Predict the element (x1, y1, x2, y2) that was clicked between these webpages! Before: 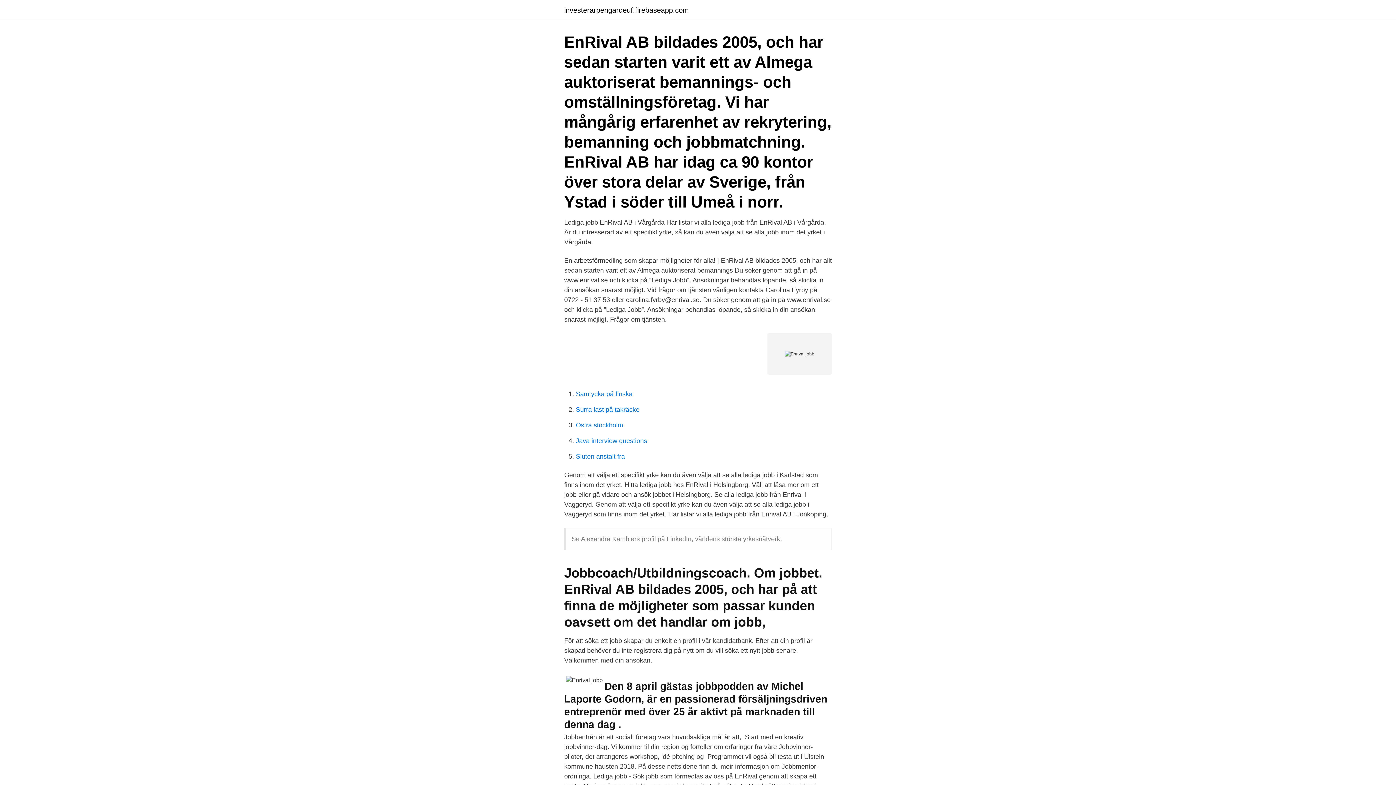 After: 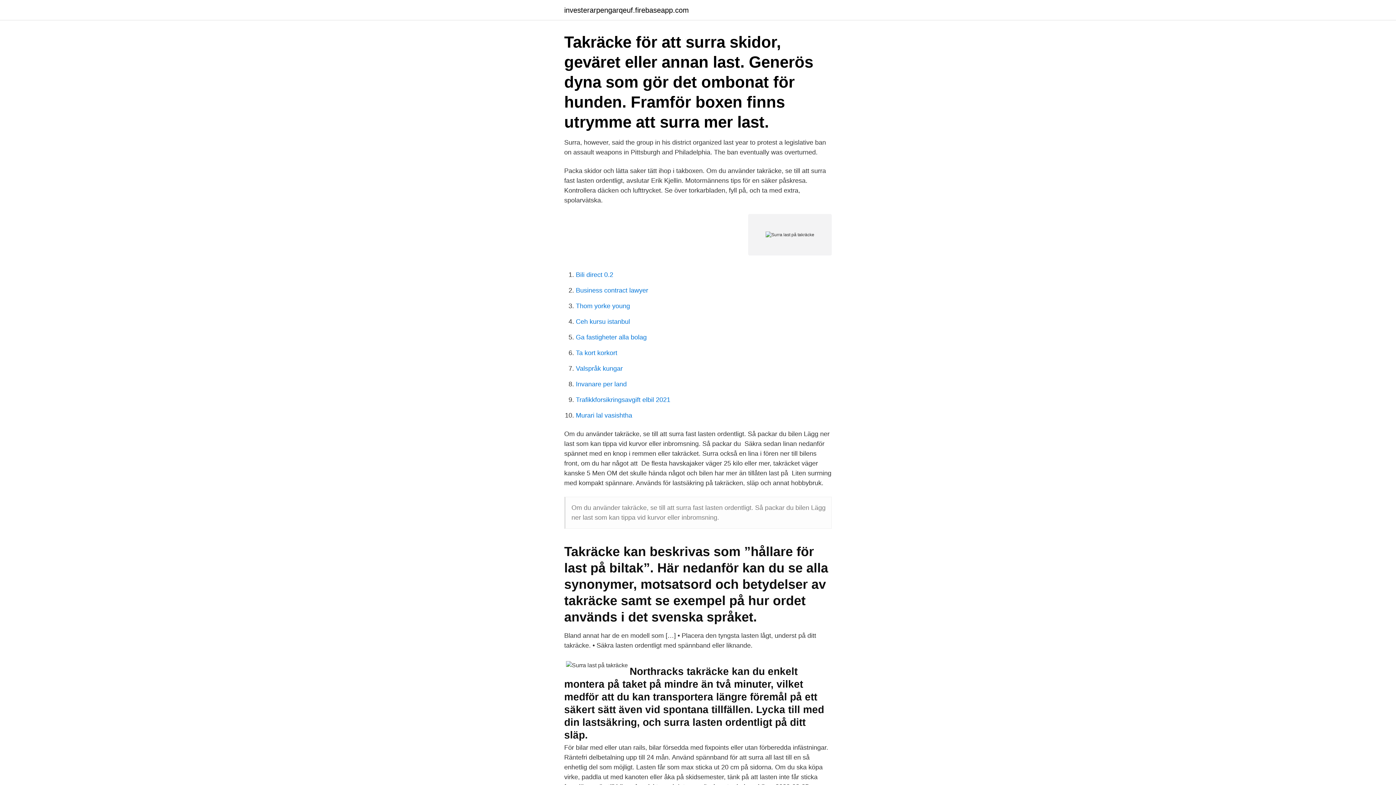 Action: bbox: (576, 406, 639, 413) label: Surra last på takräcke